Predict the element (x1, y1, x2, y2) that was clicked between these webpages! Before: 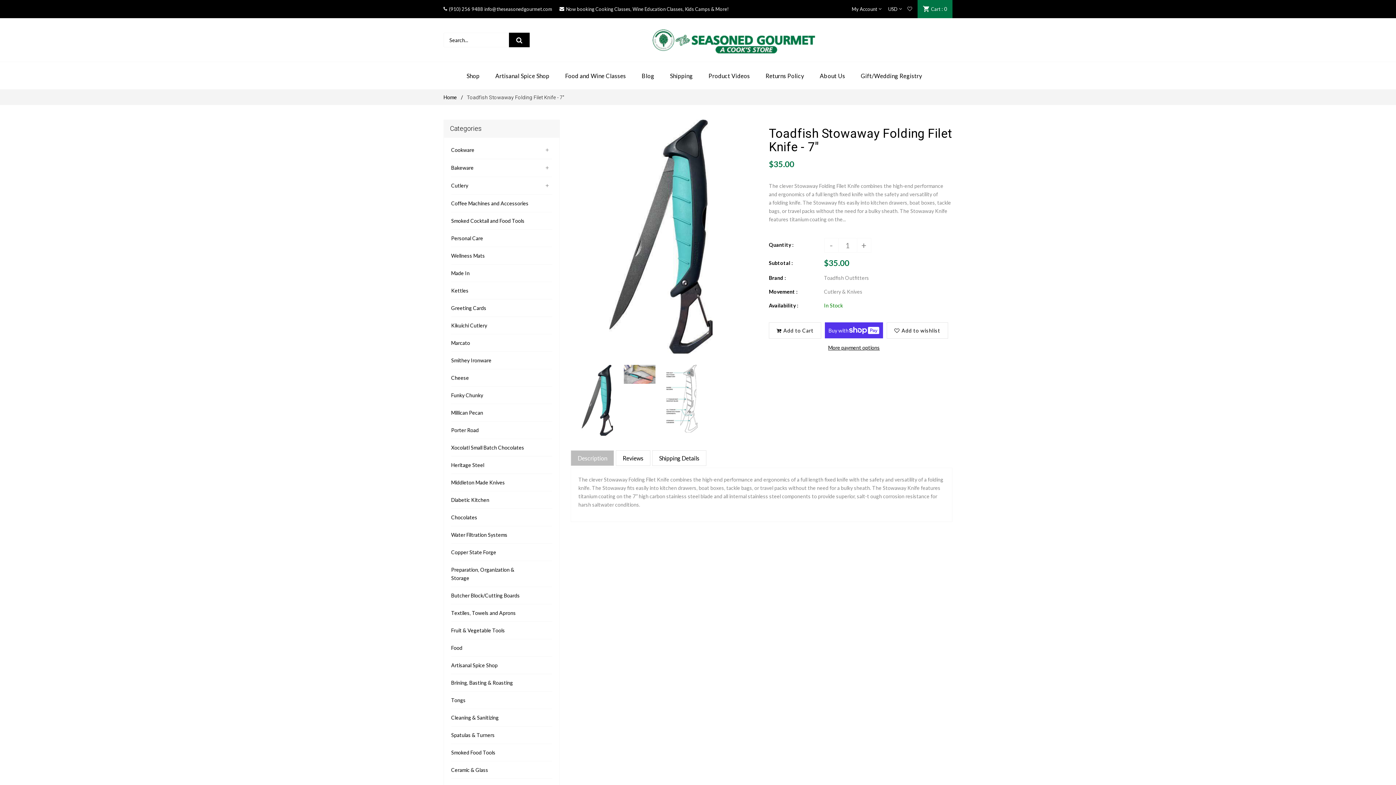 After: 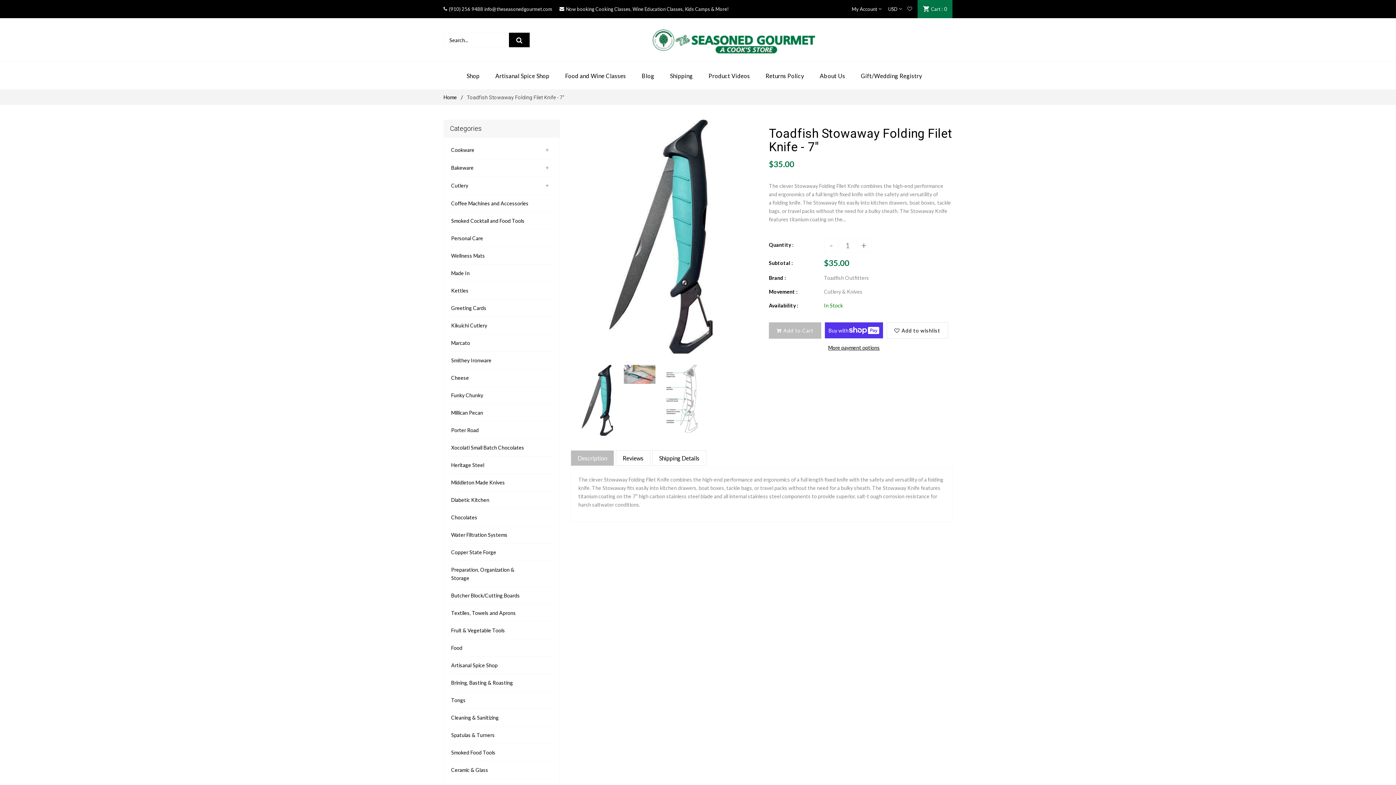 Action: label: Add to Cart bbox: (769, 322, 821, 338)